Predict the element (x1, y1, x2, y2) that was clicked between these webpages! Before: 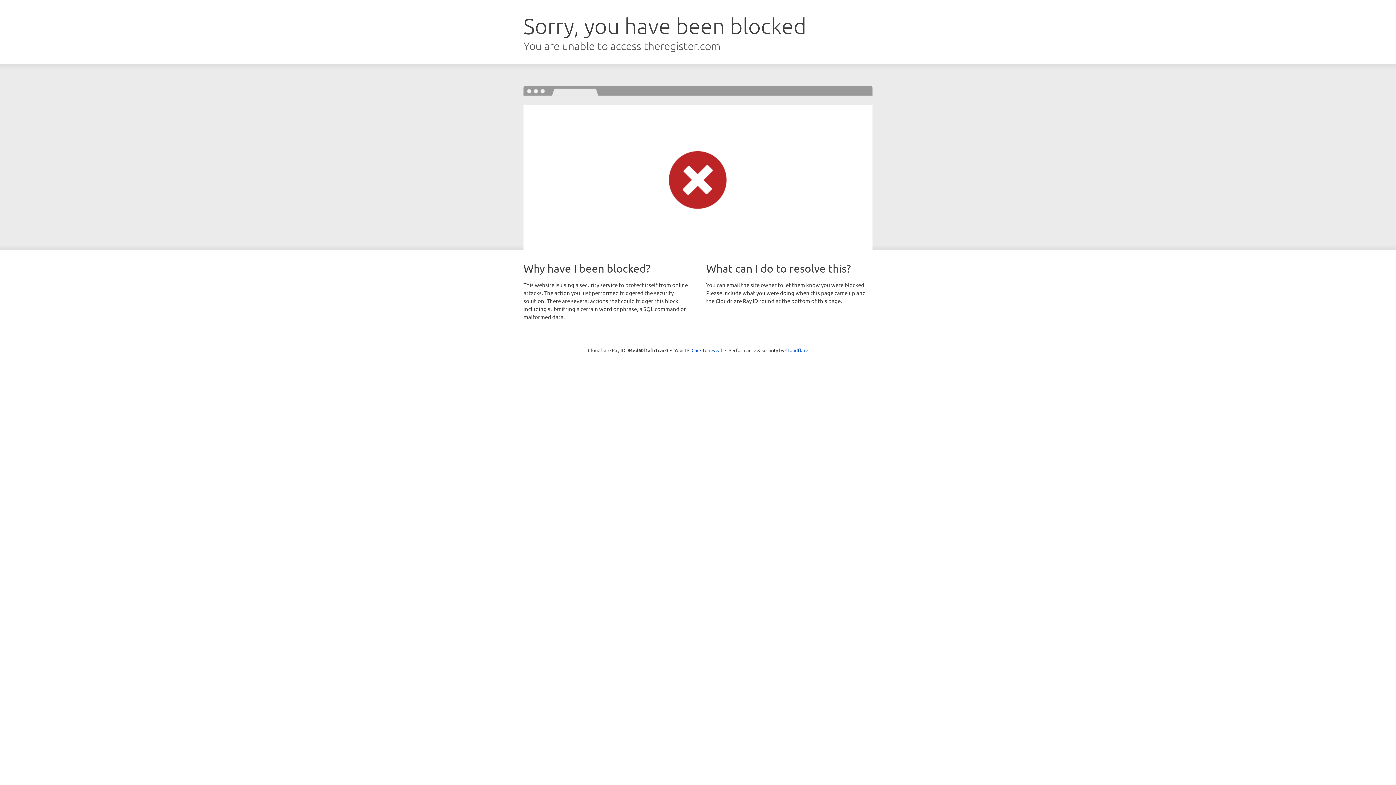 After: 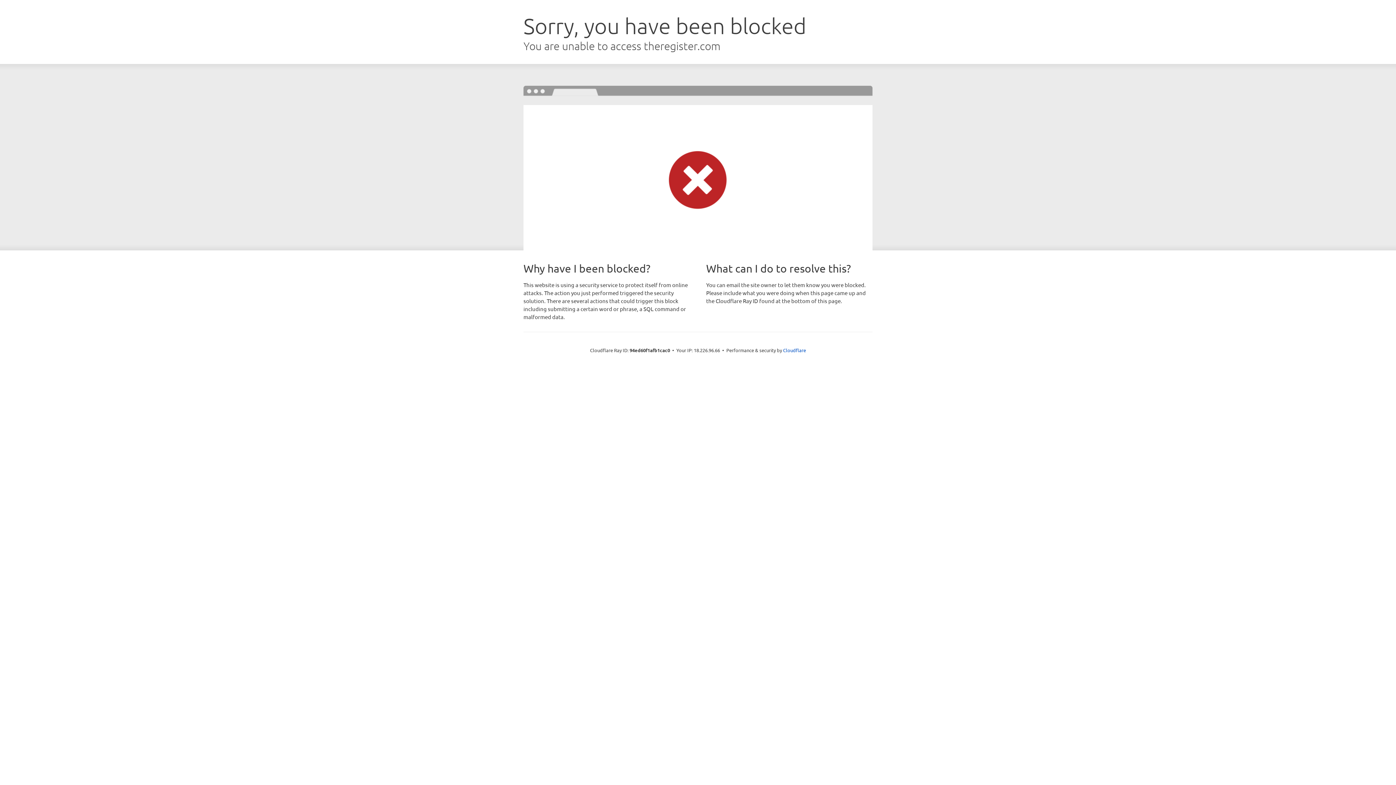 Action: bbox: (691, 346, 722, 353) label: Click to reveal